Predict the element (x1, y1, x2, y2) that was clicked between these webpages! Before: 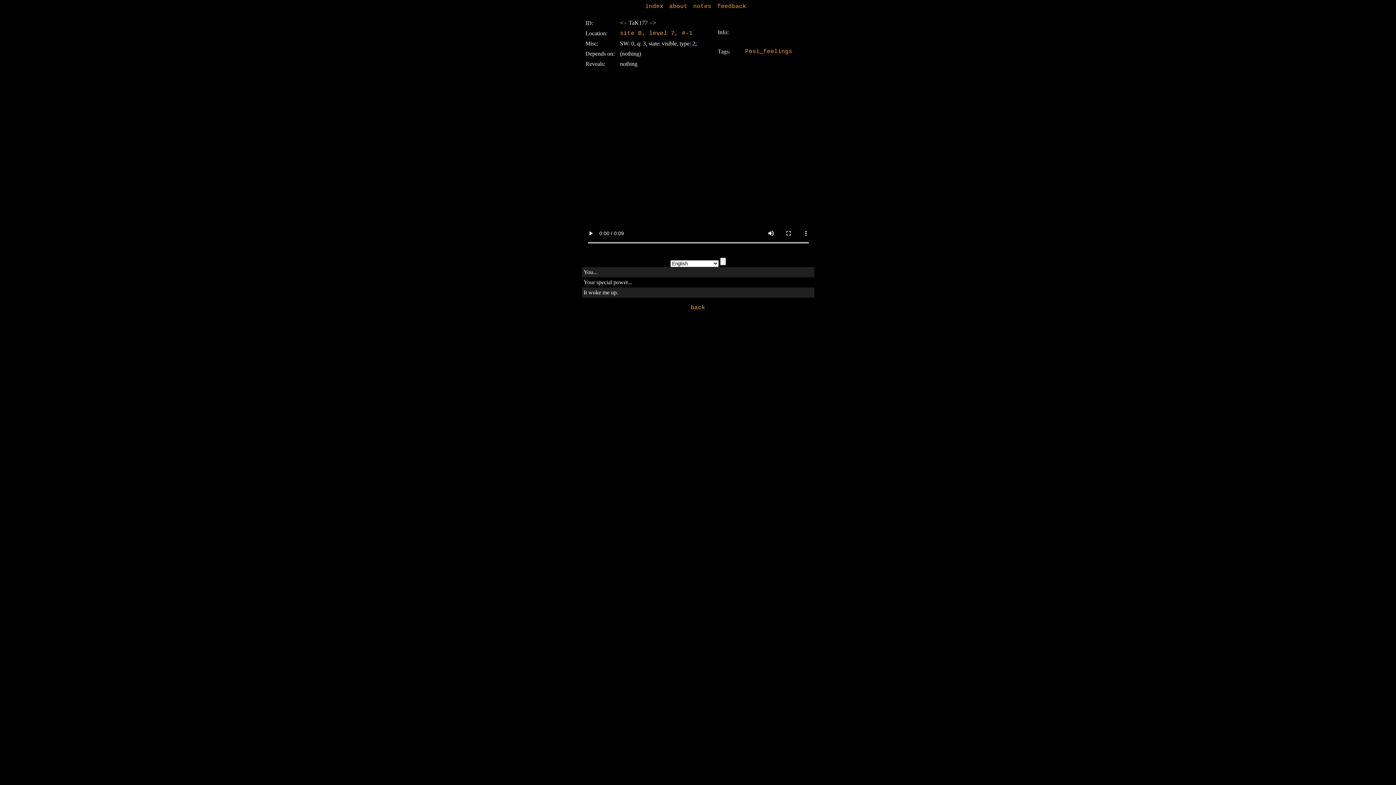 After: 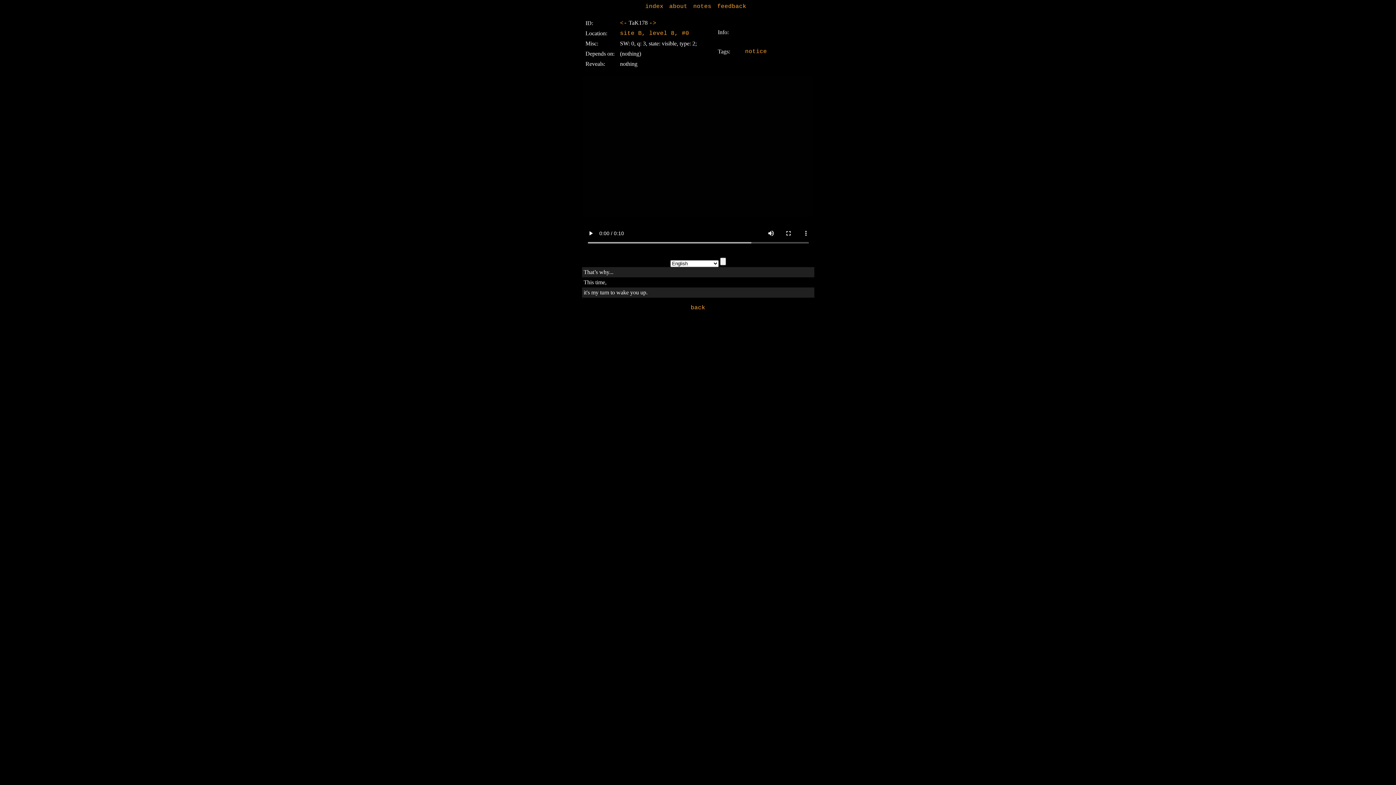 Action: label: -> bbox: (649, 20, 656, 26)